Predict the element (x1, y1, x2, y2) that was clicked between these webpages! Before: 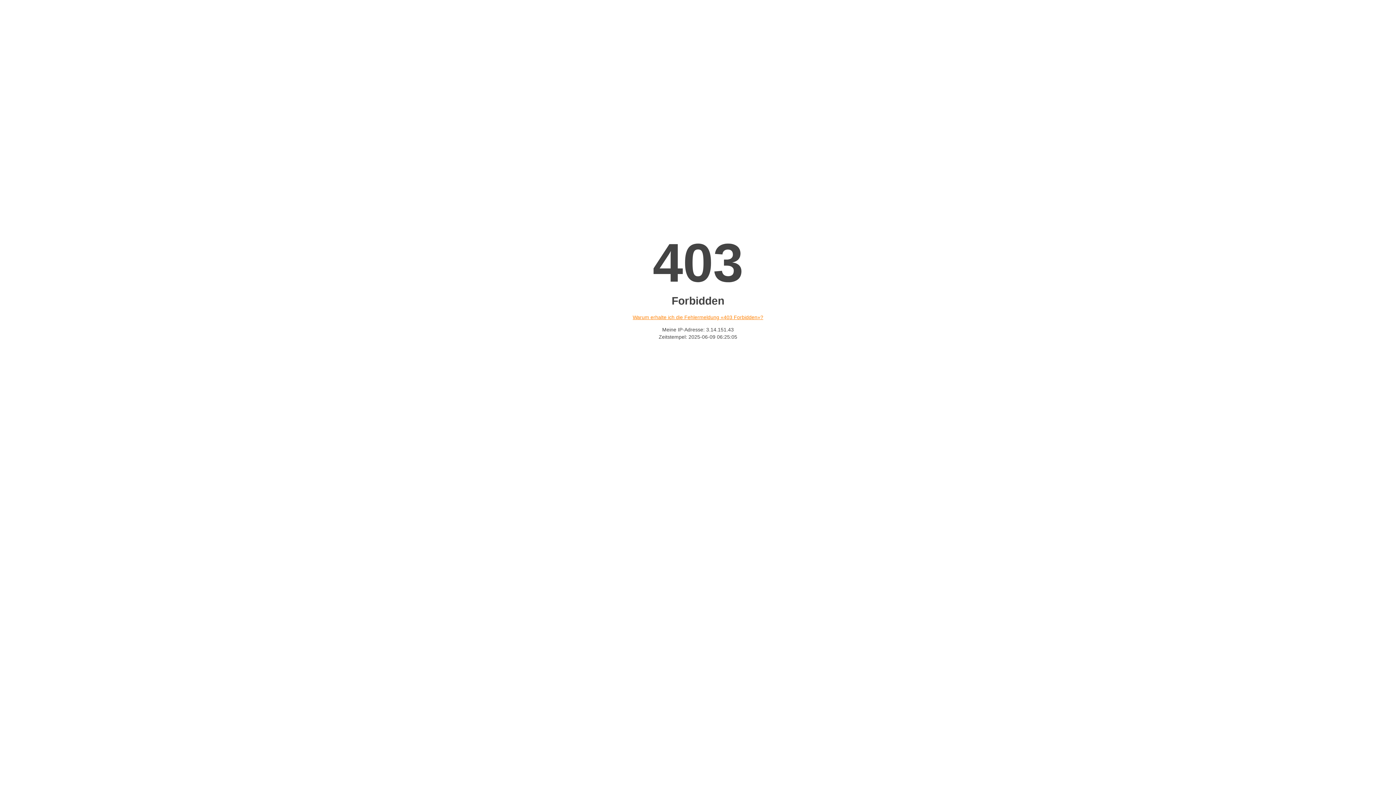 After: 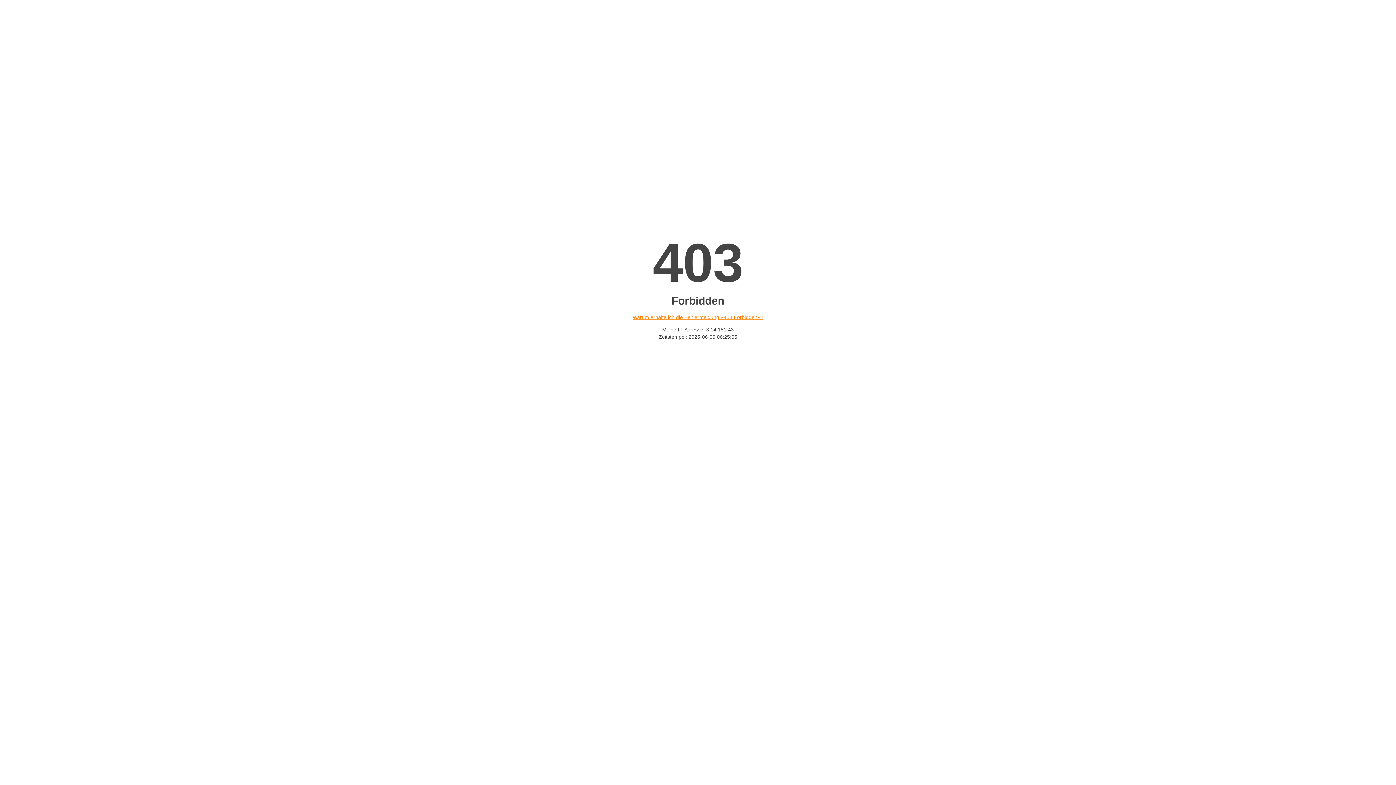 Action: label: Warum erhalte ich die Fehlermeldung «403 Forbidden»? bbox: (632, 314, 763, 320)